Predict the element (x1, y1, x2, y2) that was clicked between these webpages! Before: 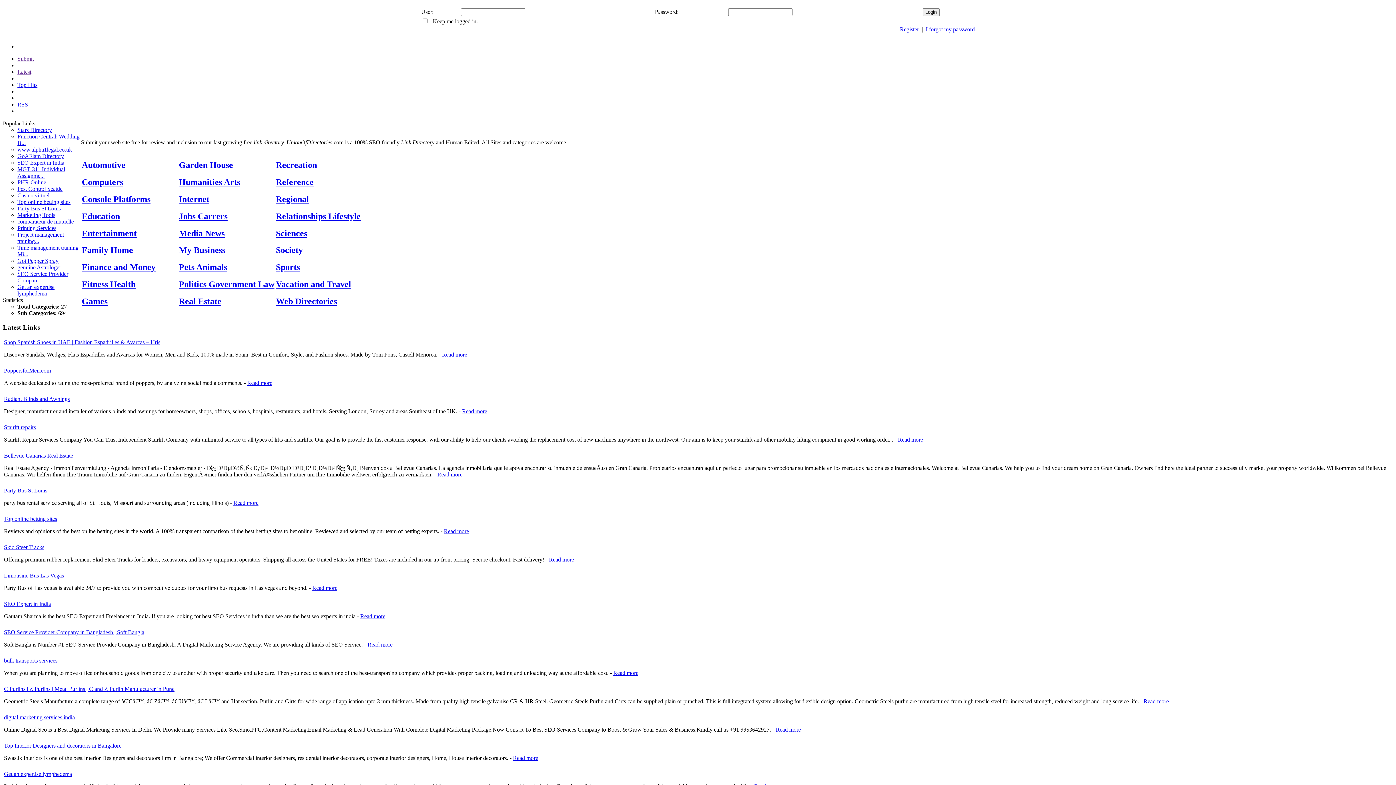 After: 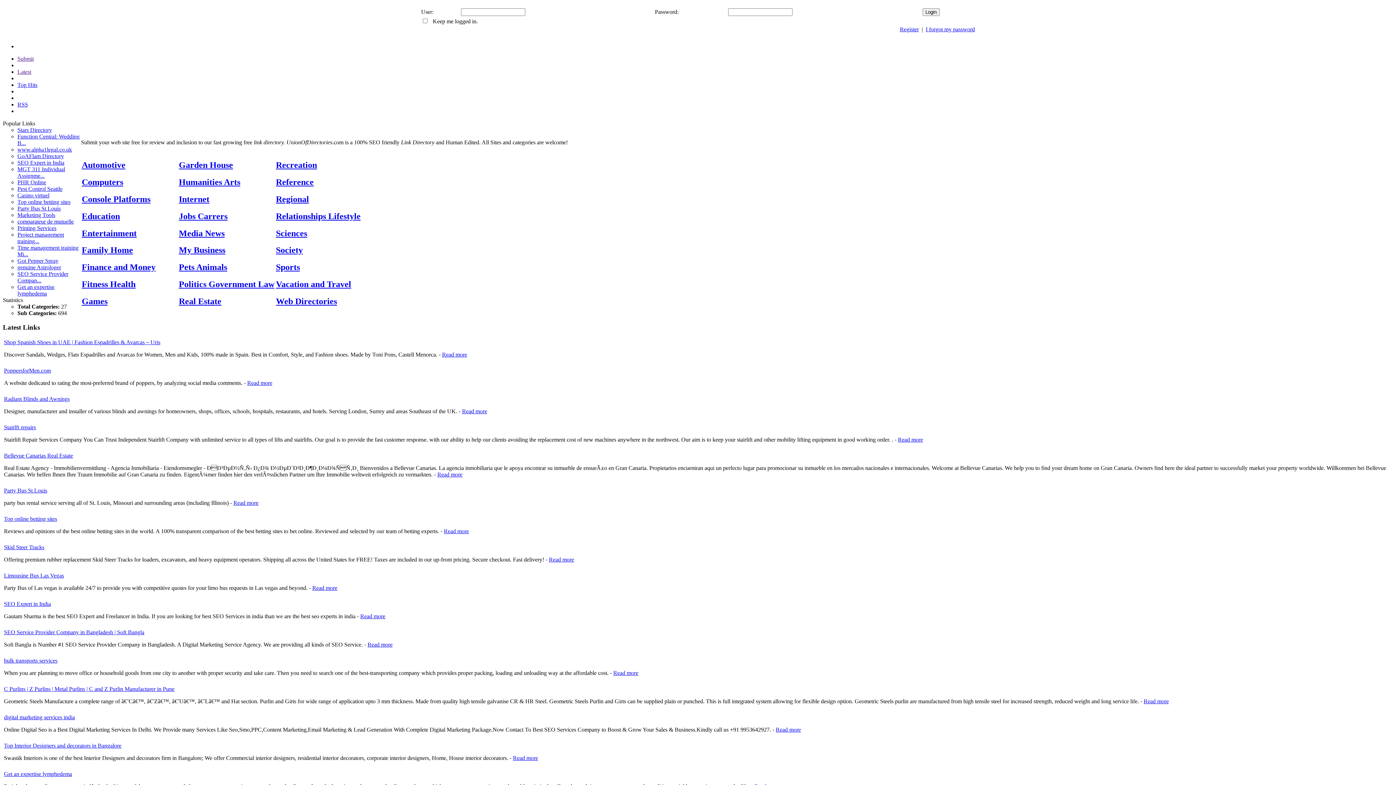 Action: bbox: (17, 205, 60, 211) label: Party Bus St Louis